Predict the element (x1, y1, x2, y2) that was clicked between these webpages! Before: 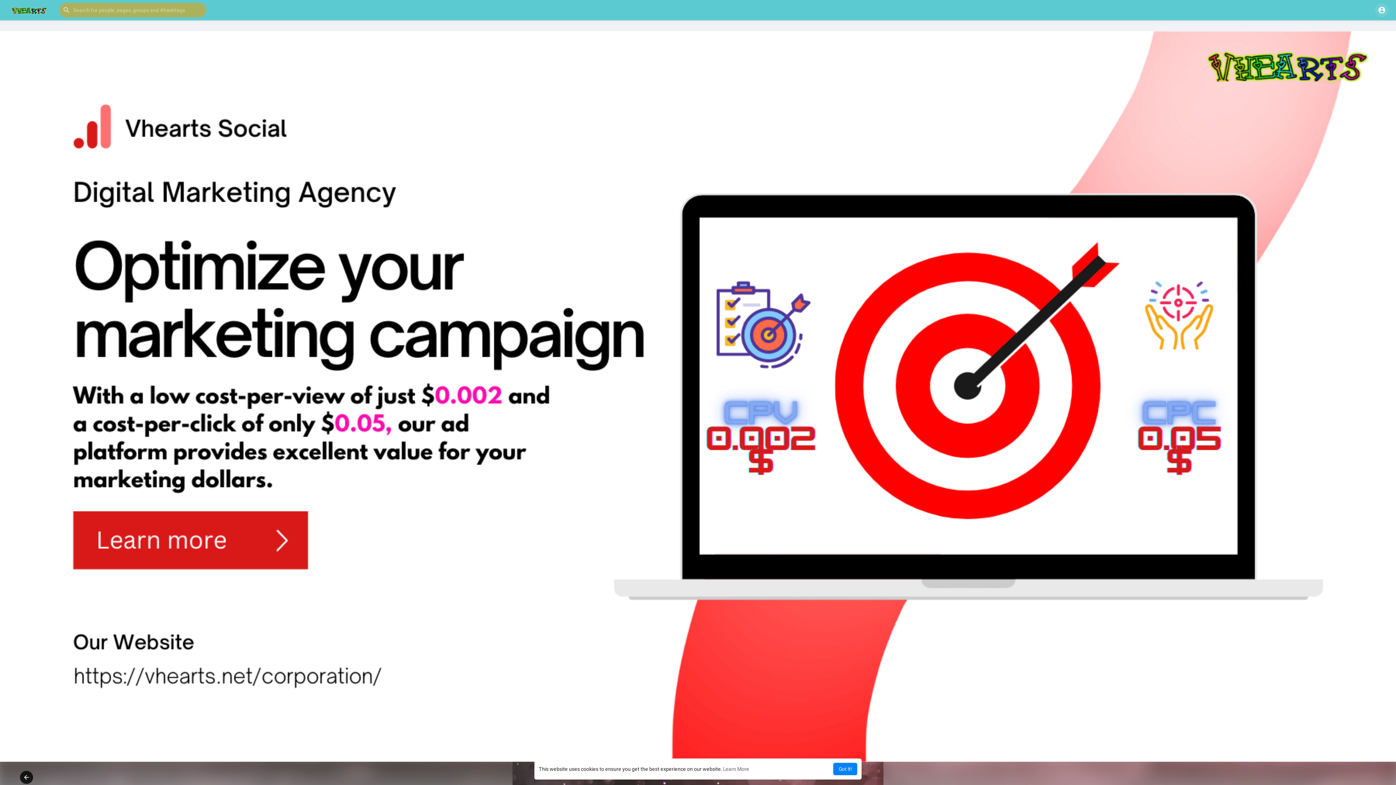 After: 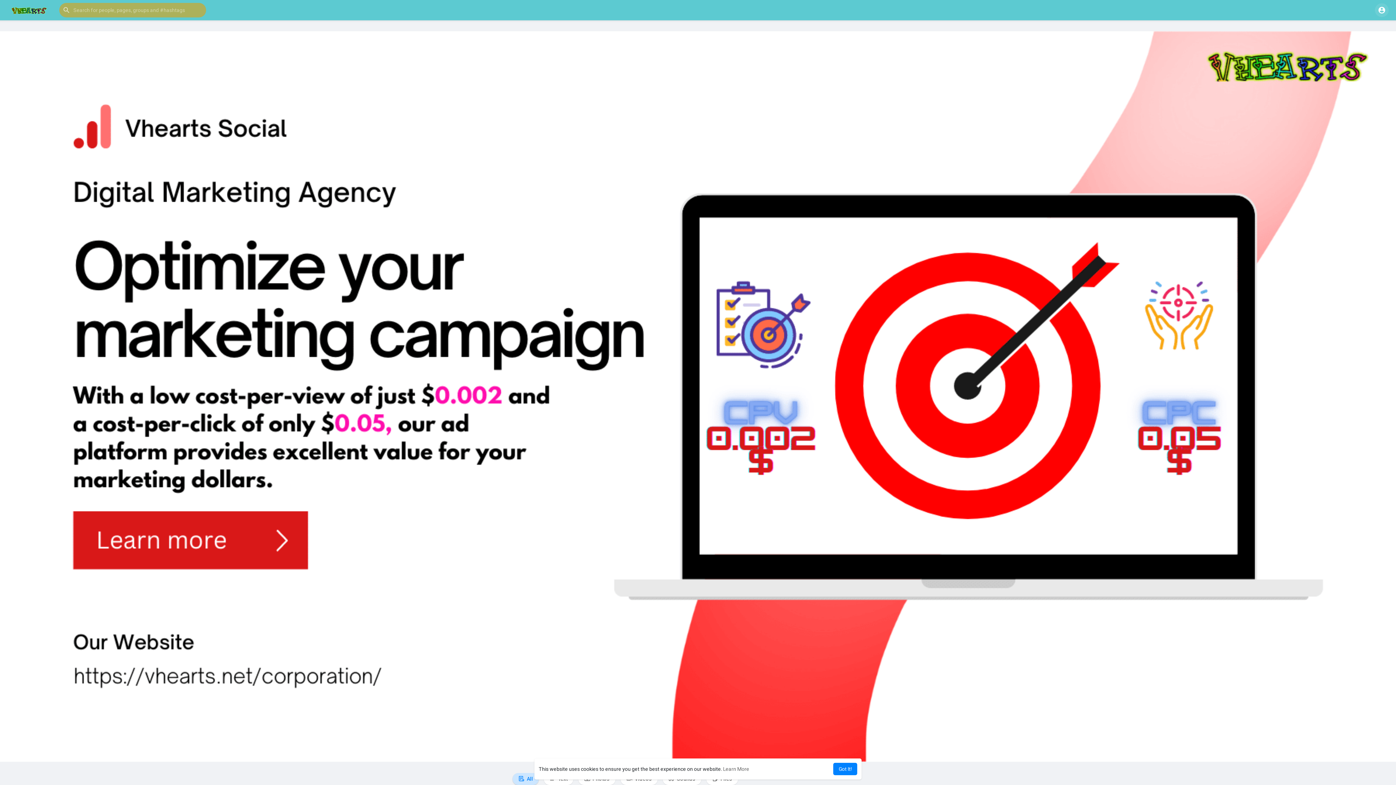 Action: bbox: (5, 6, 52, 13)